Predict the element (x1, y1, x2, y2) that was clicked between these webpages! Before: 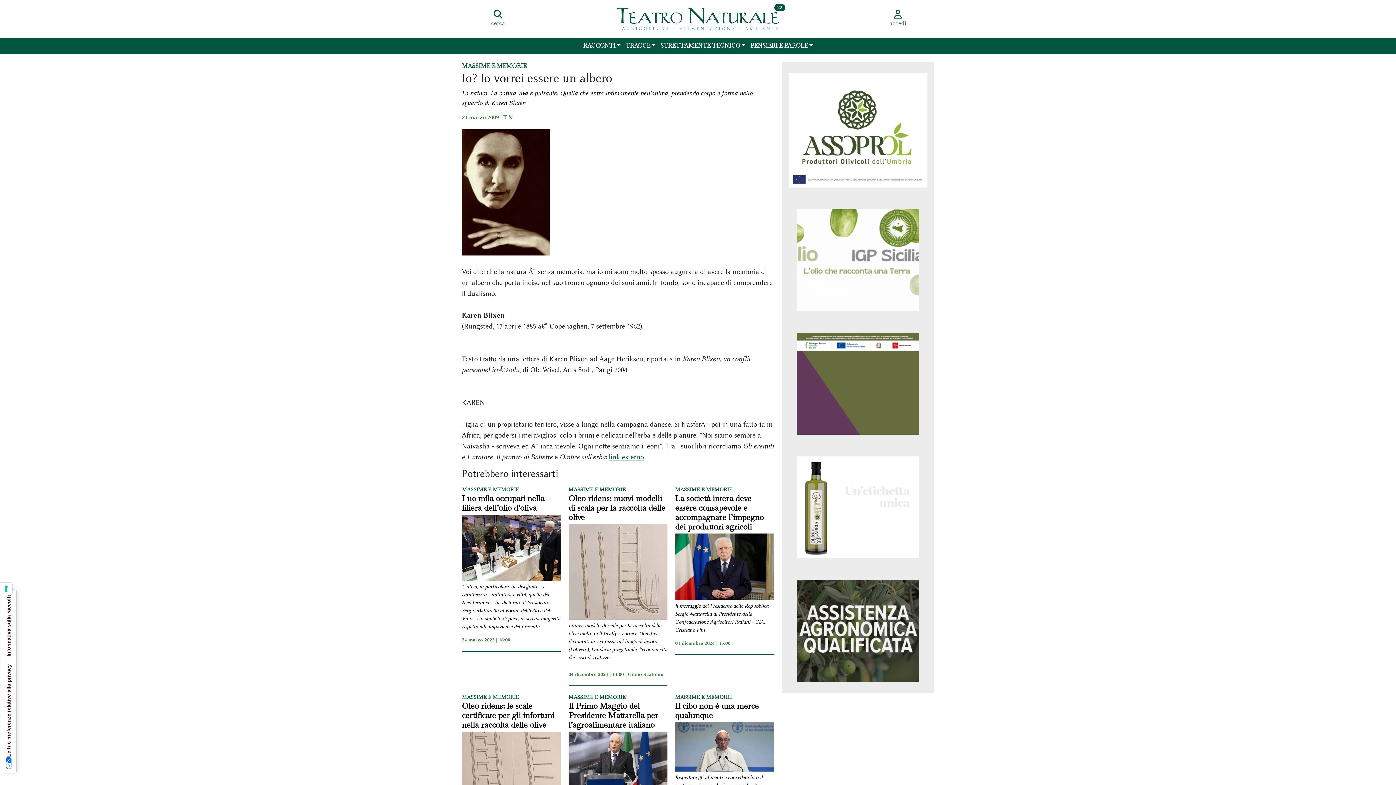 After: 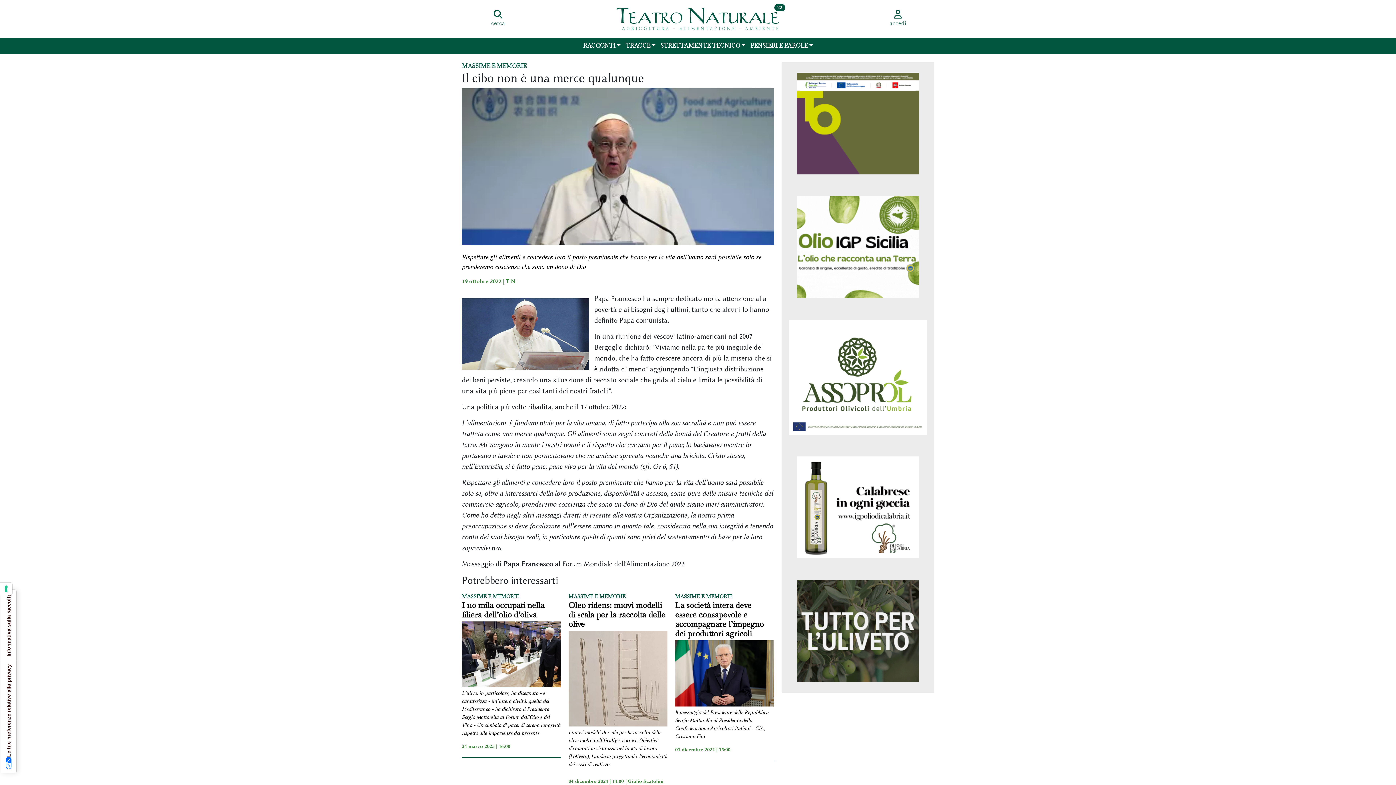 Action: label: Il cibo non è una merce qualunque bbox: (675, 701, 774, 720)